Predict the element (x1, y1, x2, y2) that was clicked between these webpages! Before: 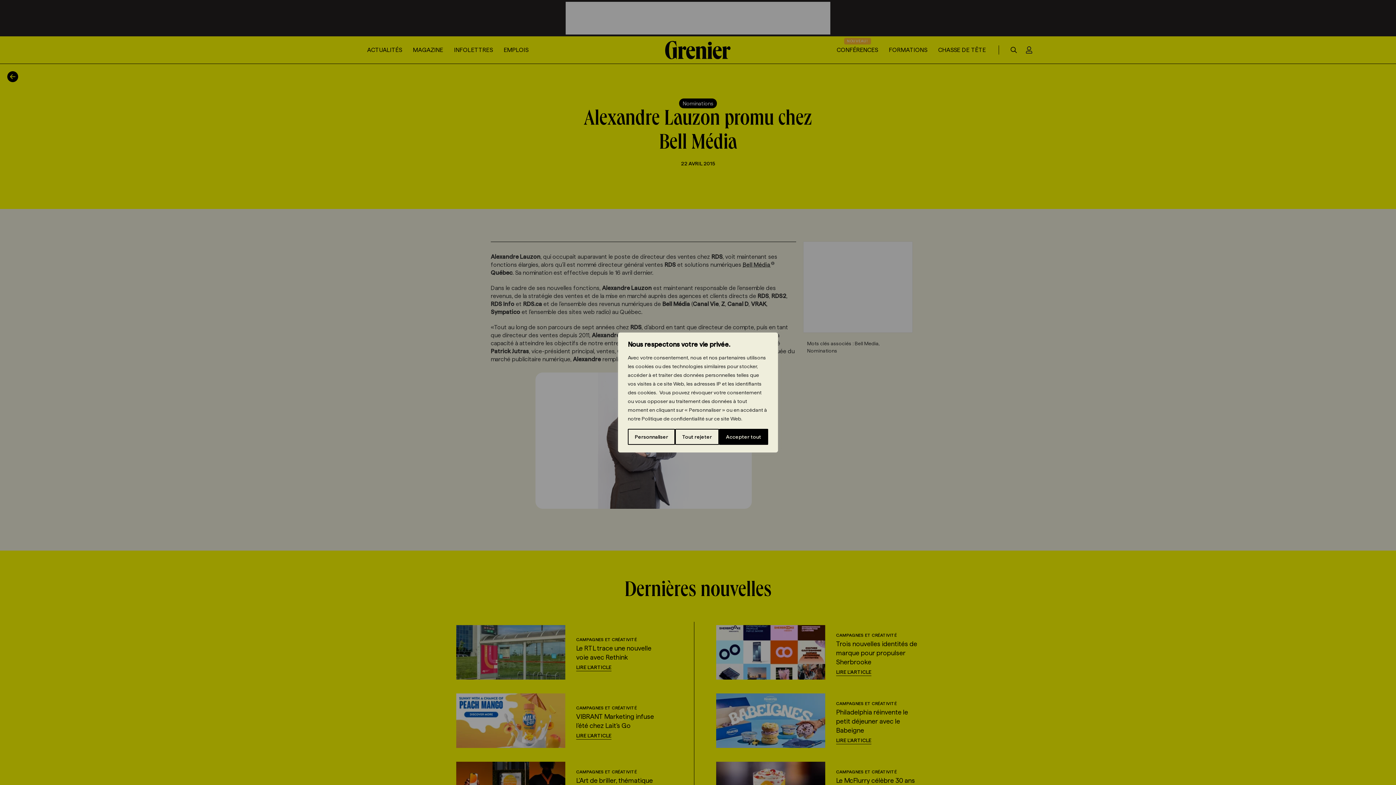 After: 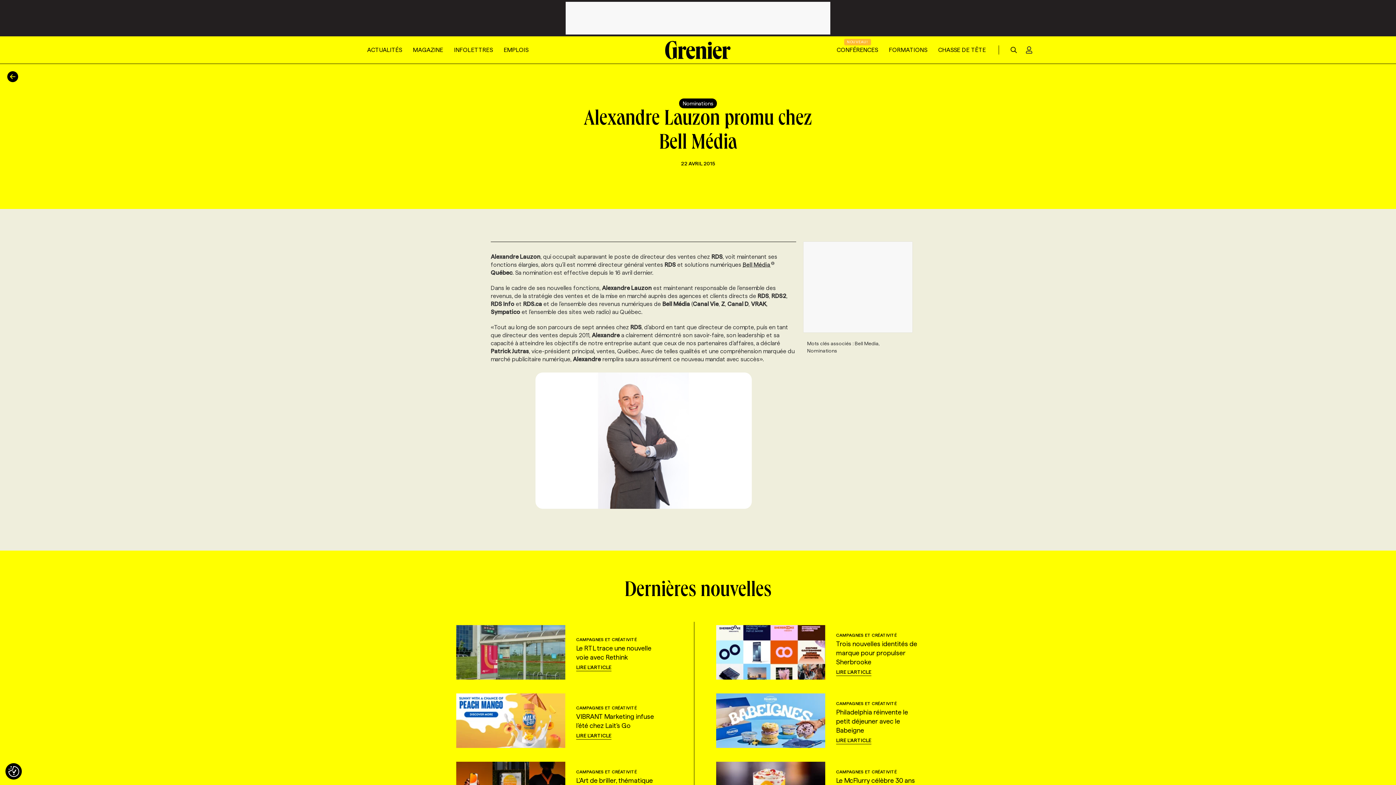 Action: bbox: (675, 429, 719, 445) label: Tout rejeter